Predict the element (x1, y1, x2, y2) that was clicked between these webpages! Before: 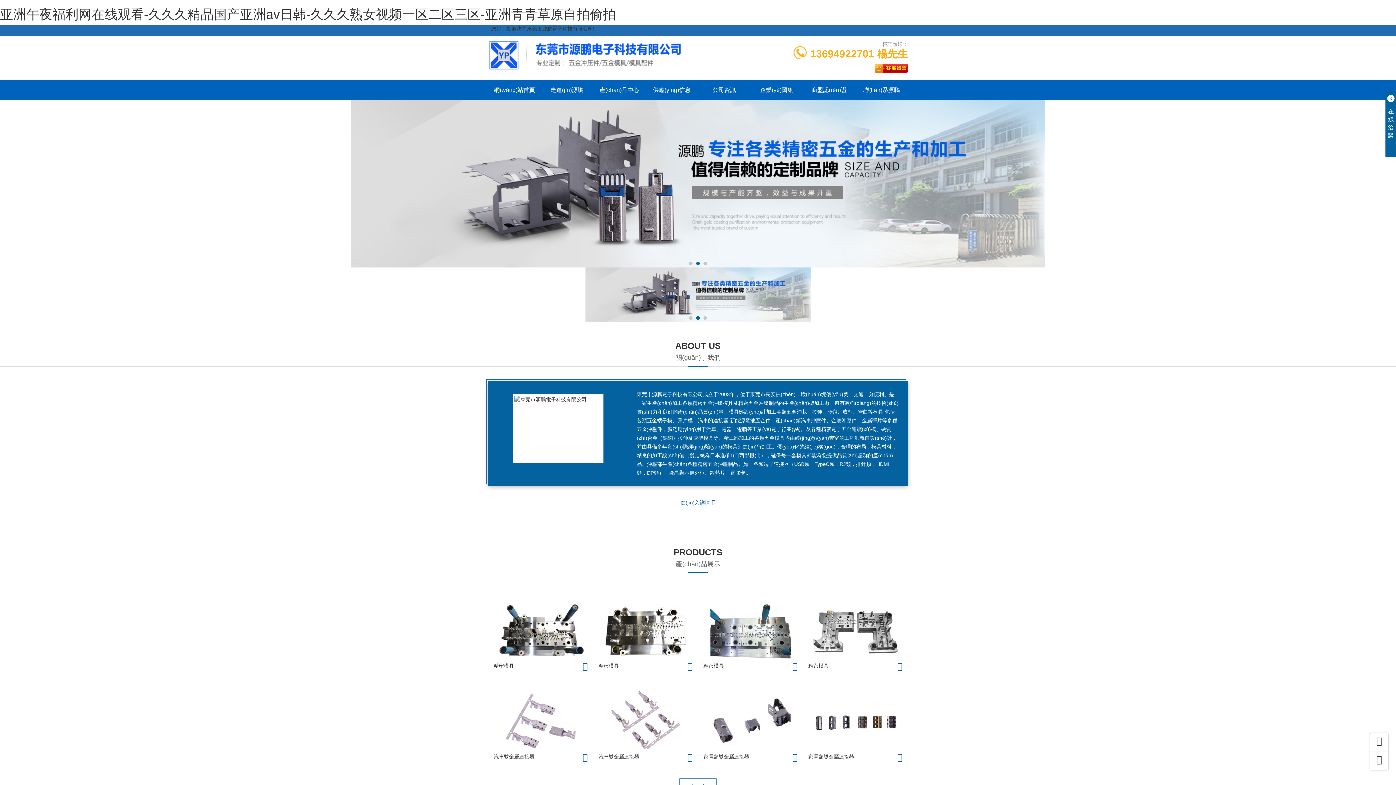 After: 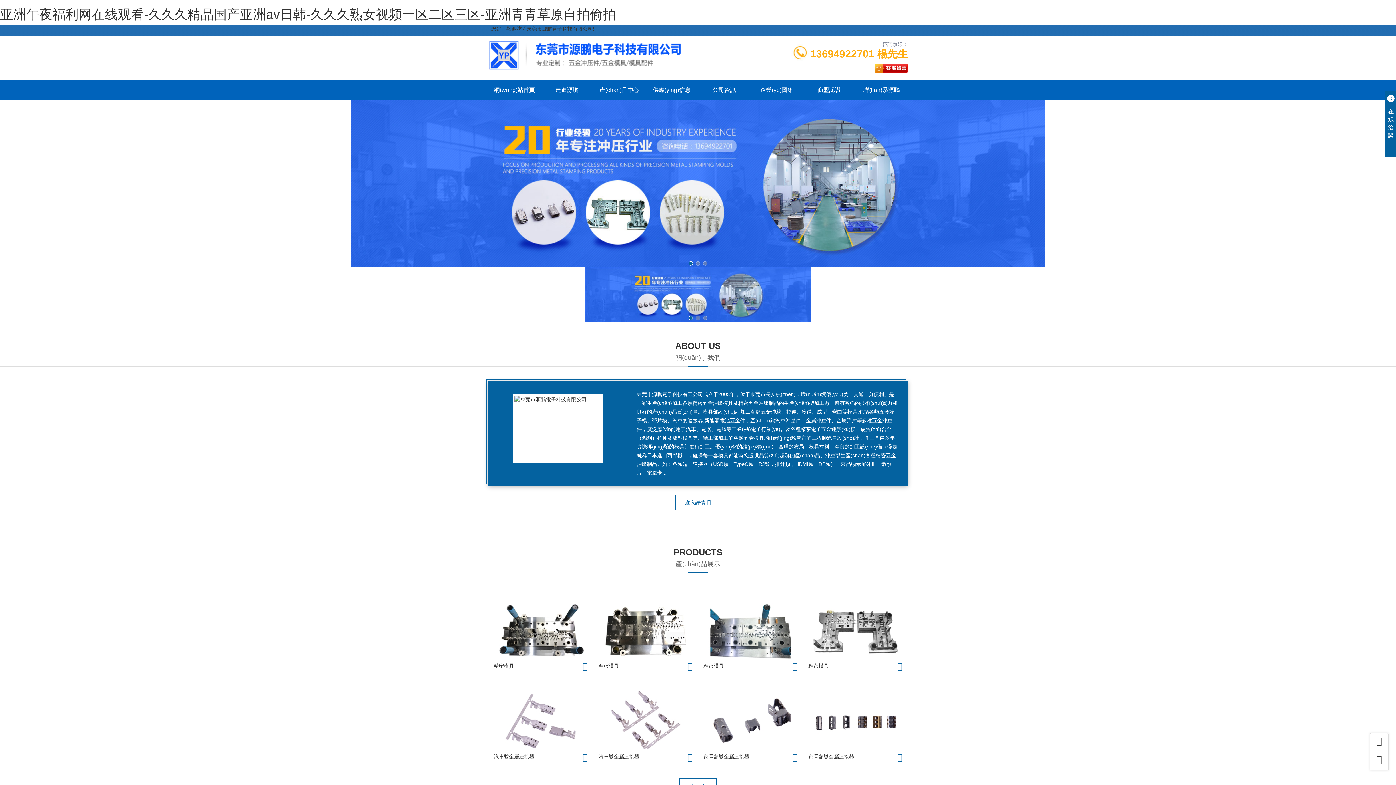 Action: label: 家電類雙金屬連接器 bbox: (703, 684, 797, 764)